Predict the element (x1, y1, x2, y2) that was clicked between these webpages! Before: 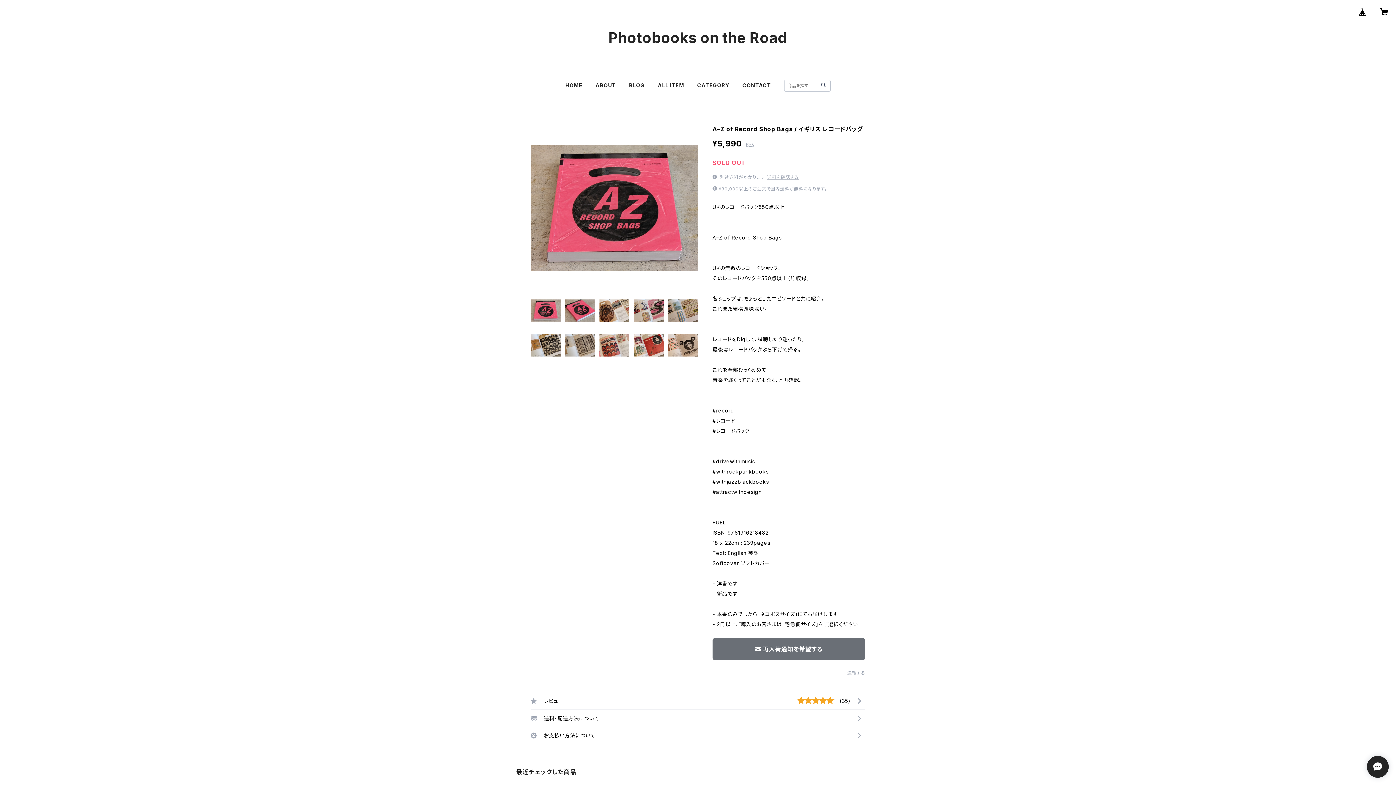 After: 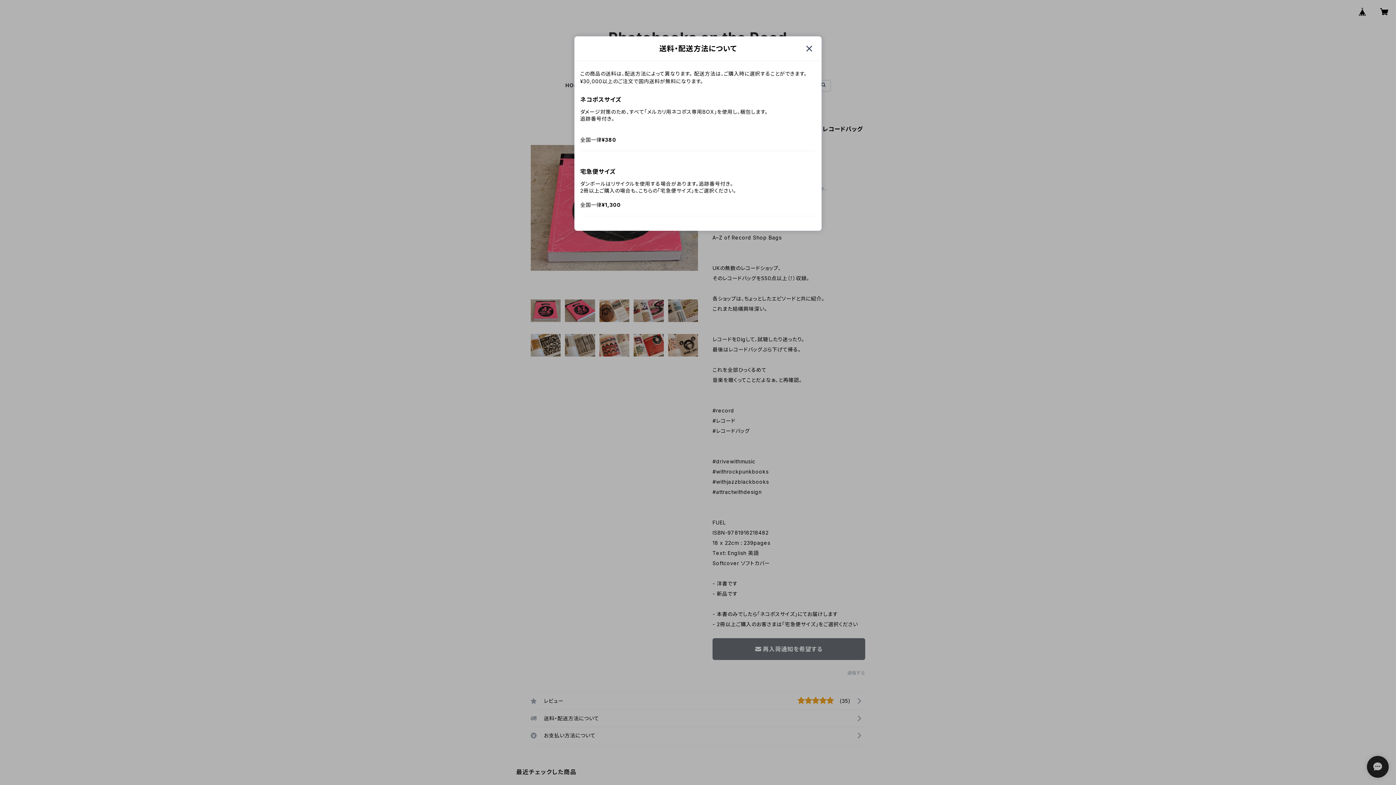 Action: label: 送料を確認する bbox: (767, 174, 798, 180)